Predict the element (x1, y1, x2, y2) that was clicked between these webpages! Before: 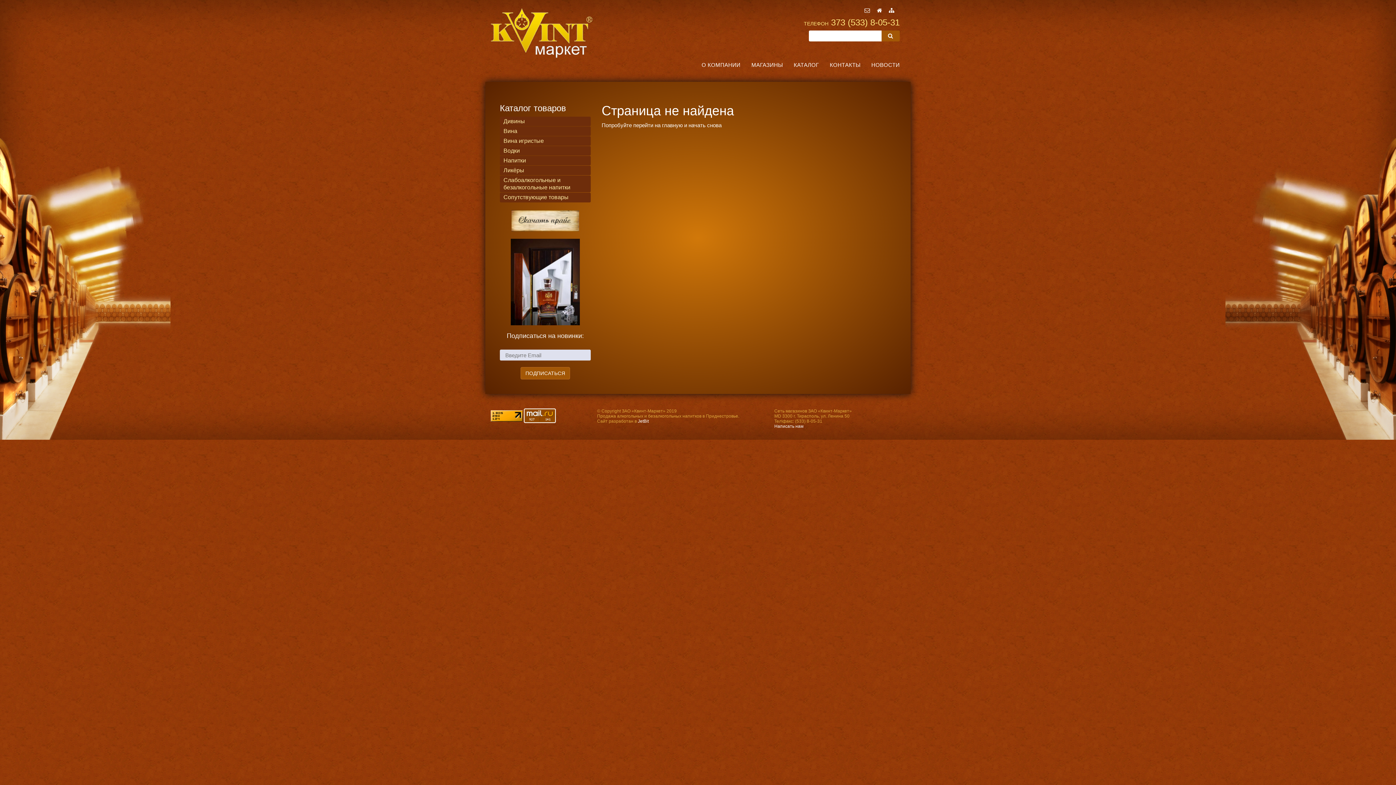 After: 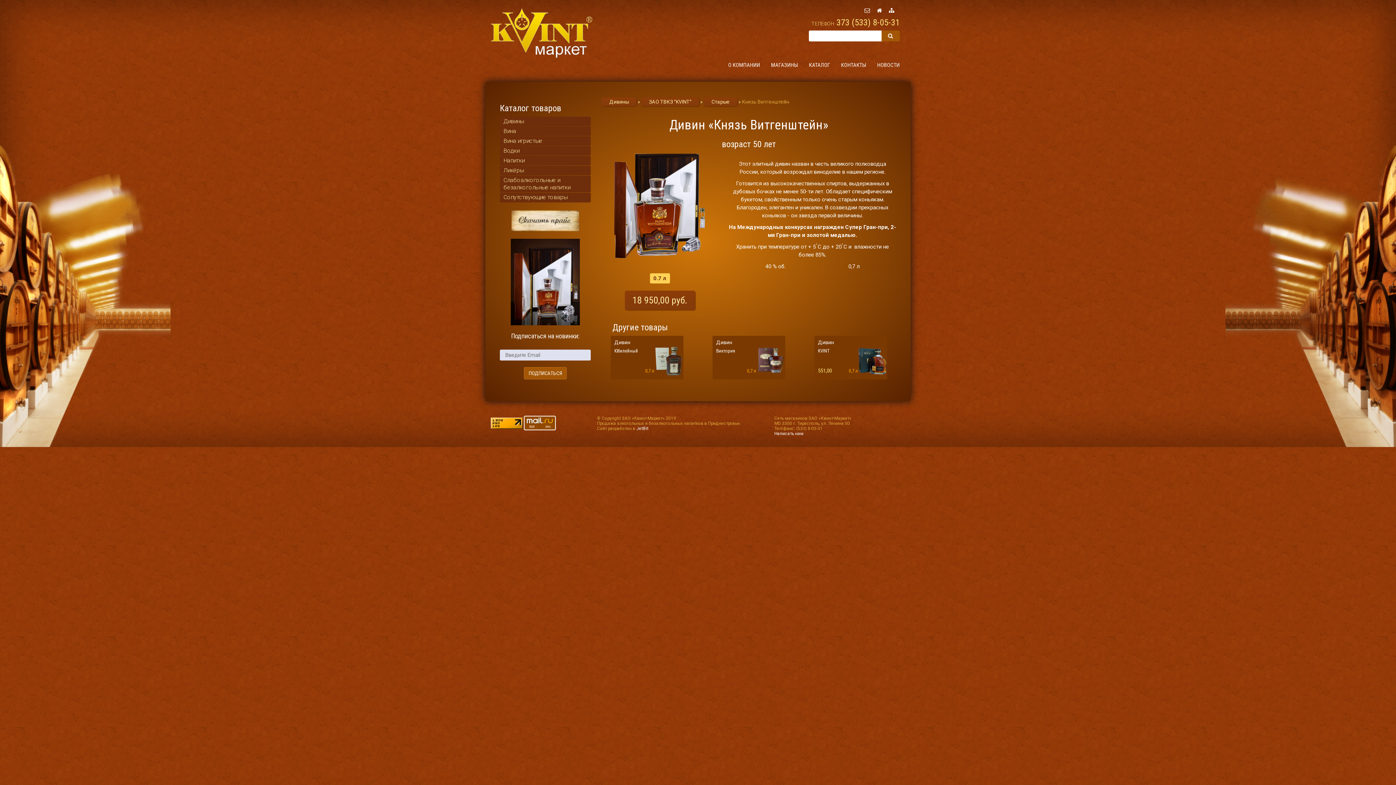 Action: bbox: (510, 278, 580, 284)